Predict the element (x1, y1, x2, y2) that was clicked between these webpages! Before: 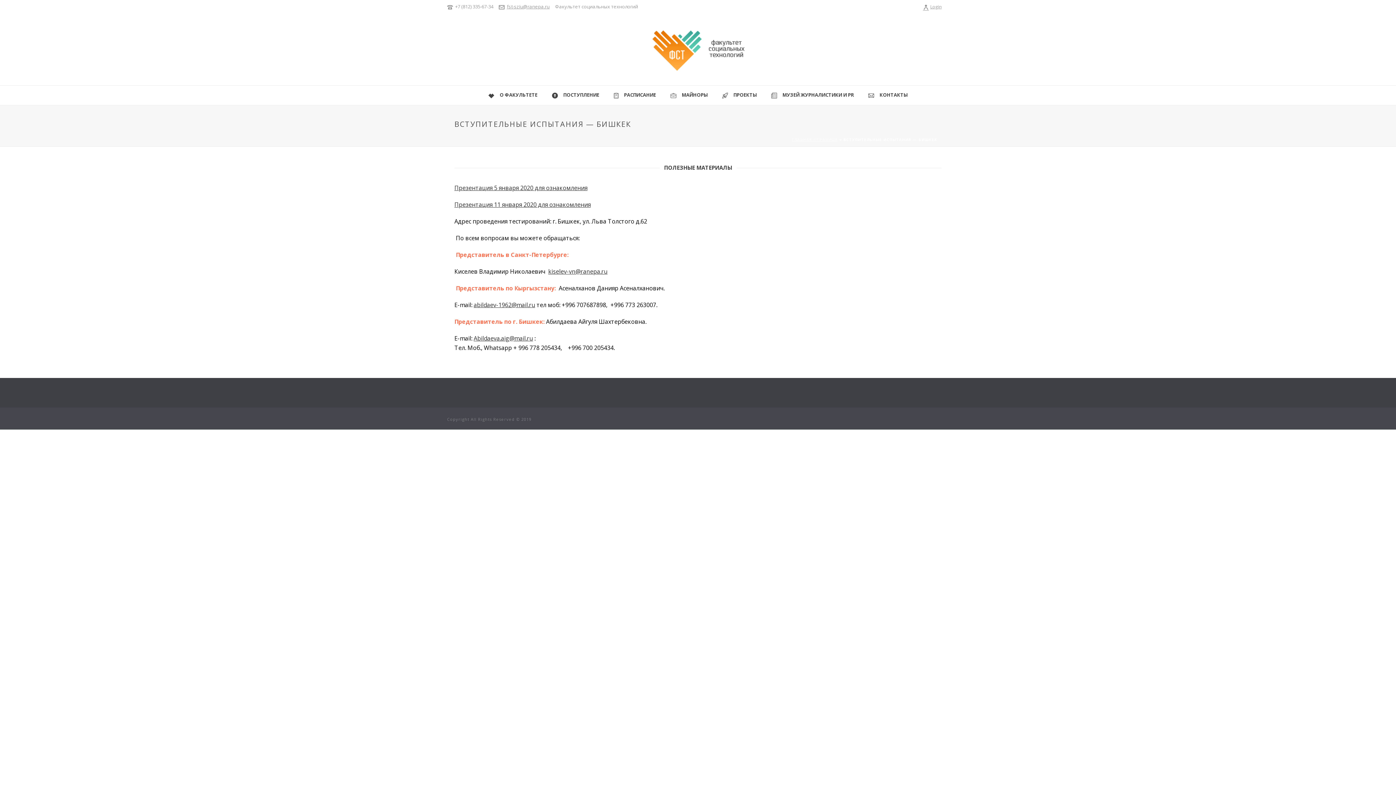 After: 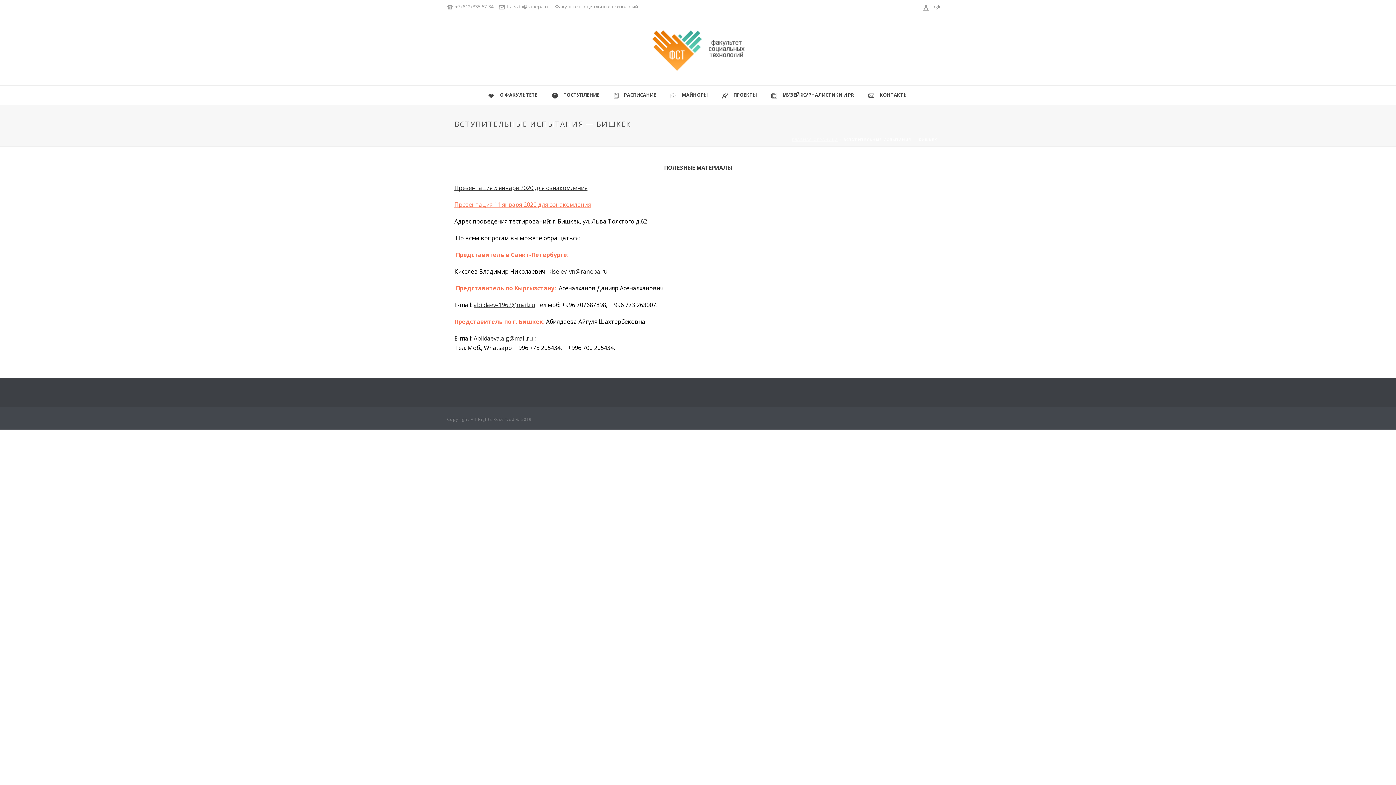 Action: label: Презентация 11 января 2020 для ознакомления bbox: (454, 200, 590, 208)